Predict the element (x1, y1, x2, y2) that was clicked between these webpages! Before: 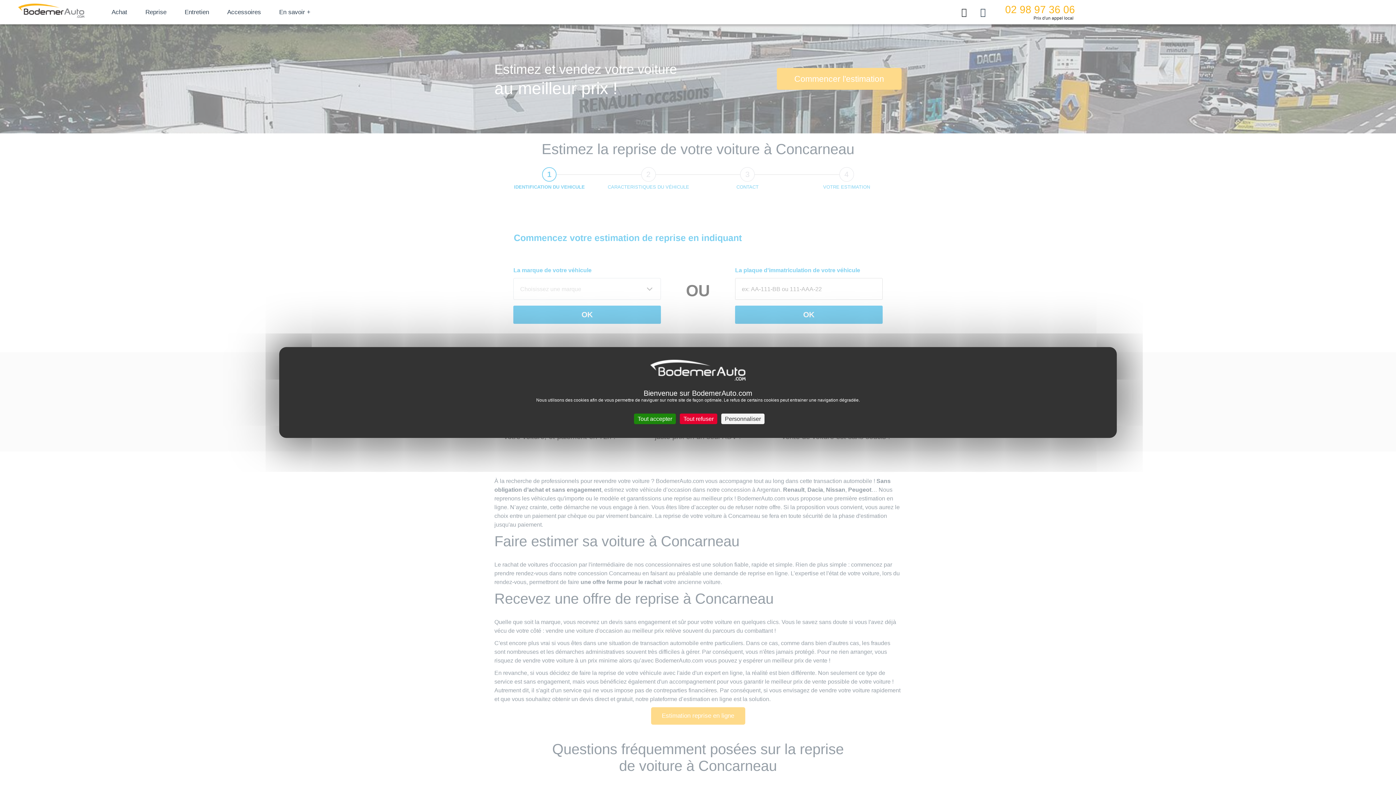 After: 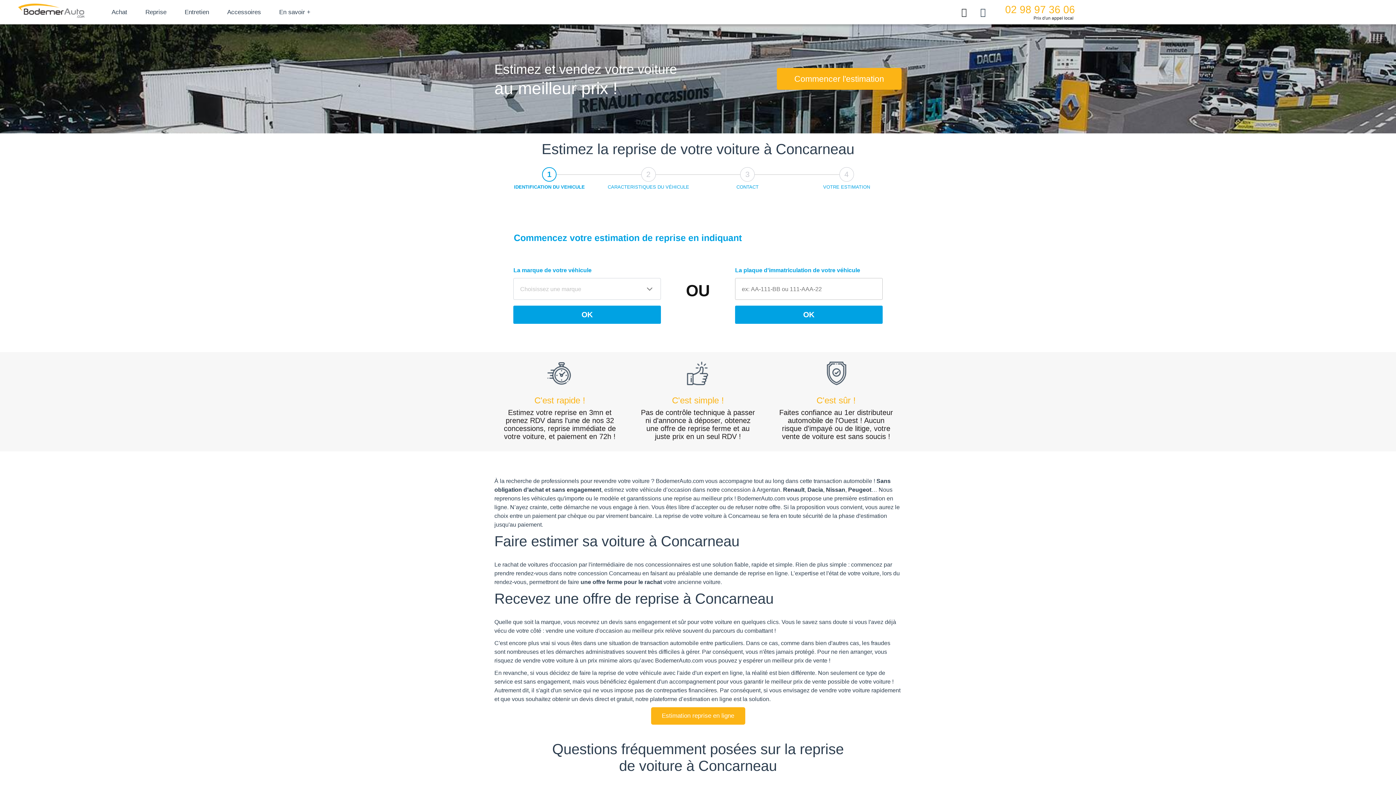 Action: bbox: (680, 413, 717, 424) label: Cookies : Tout refuser